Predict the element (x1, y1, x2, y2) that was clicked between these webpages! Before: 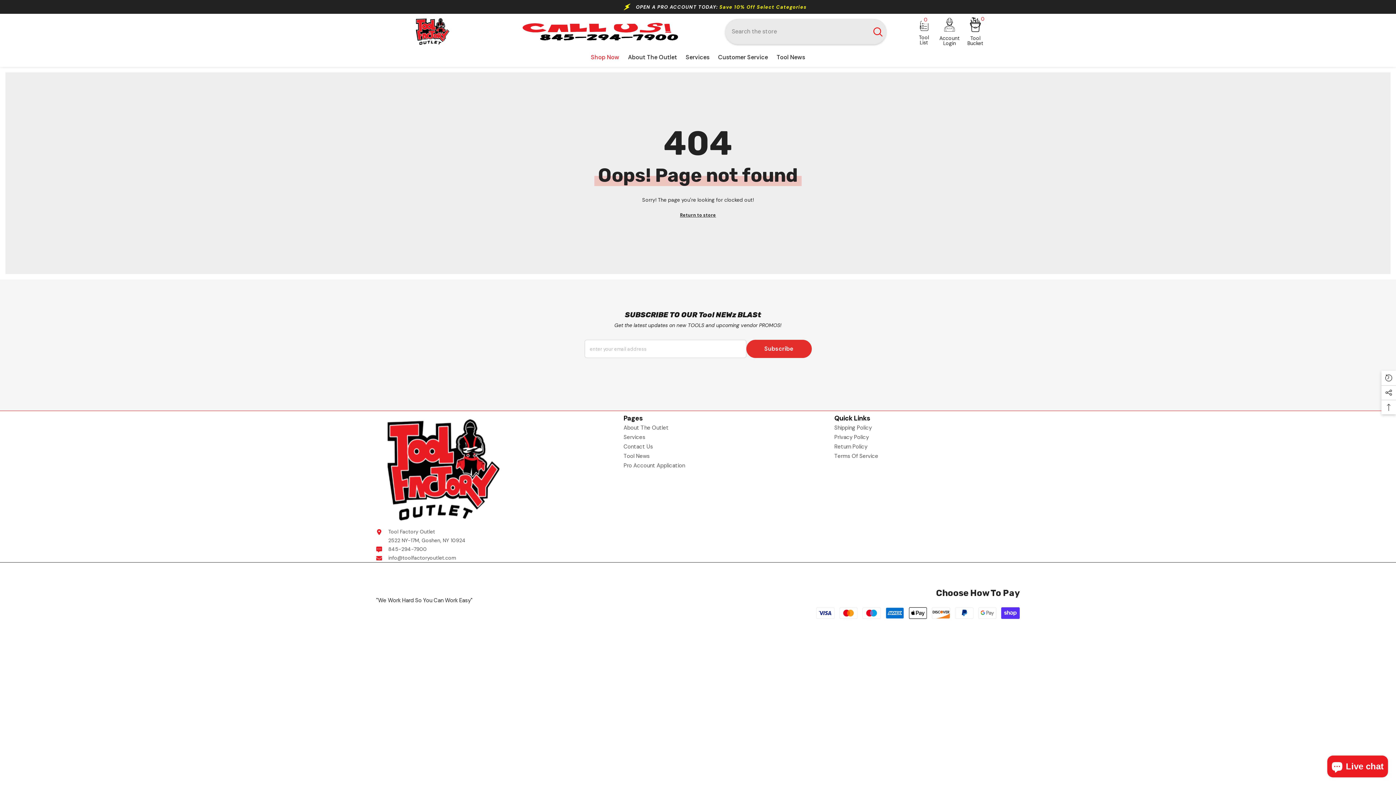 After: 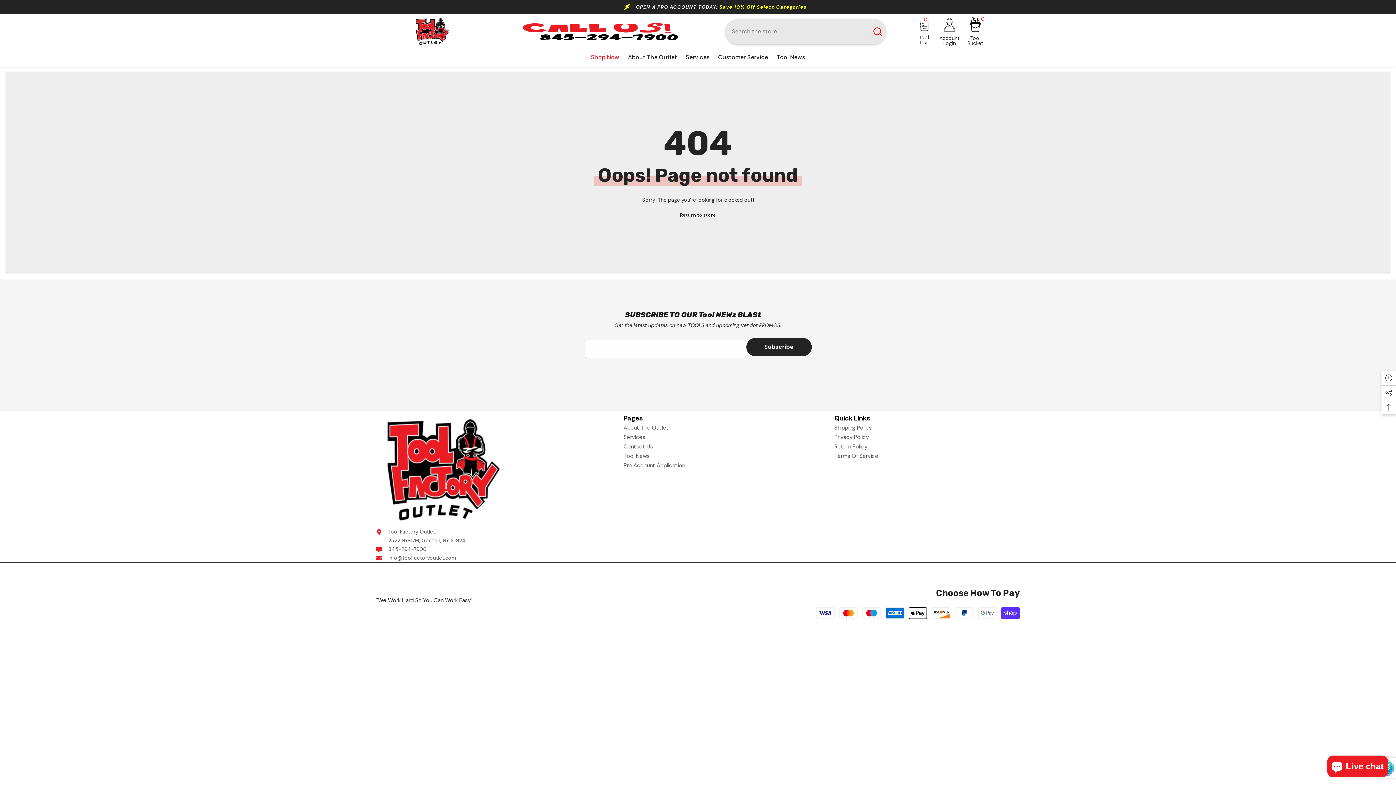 Action: bbox: (746, 340, 811, 358) label: Submit